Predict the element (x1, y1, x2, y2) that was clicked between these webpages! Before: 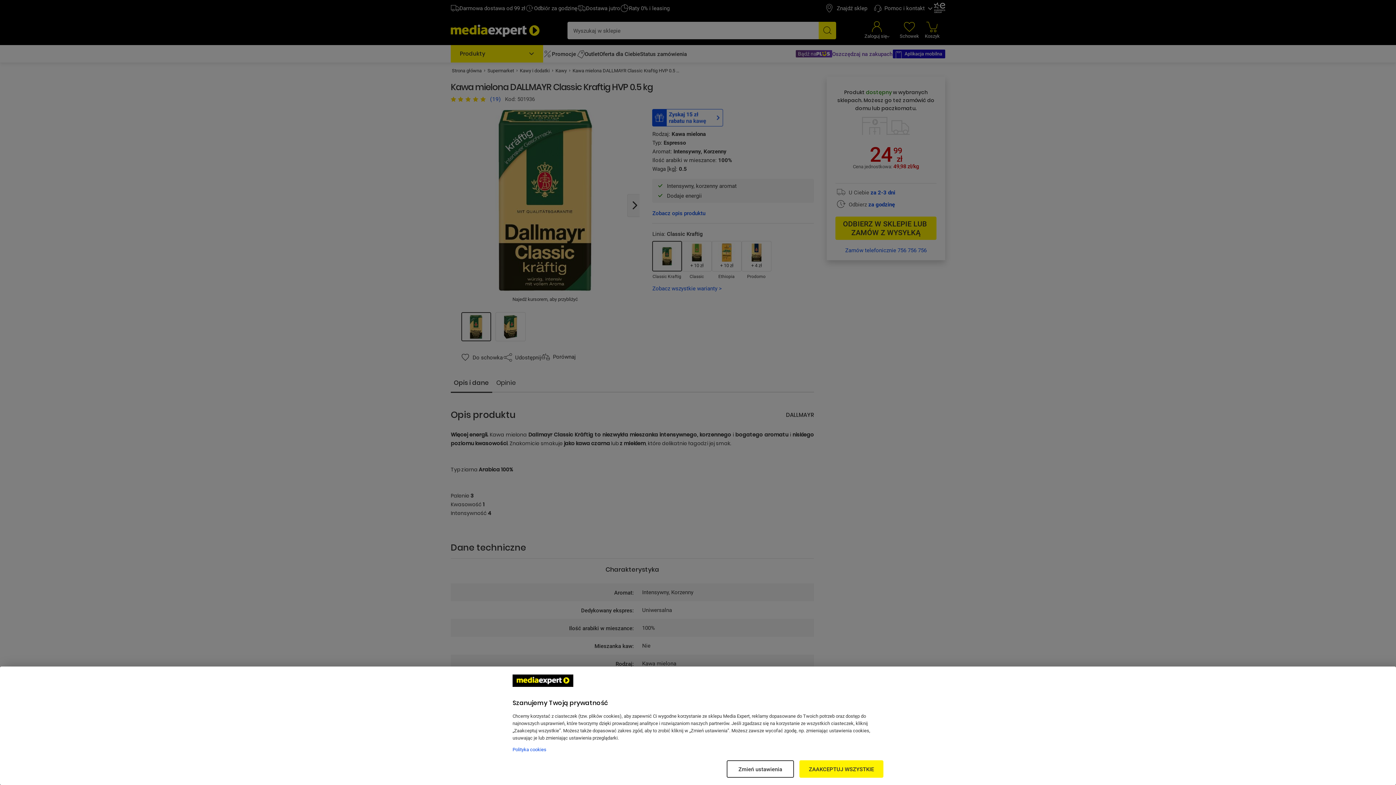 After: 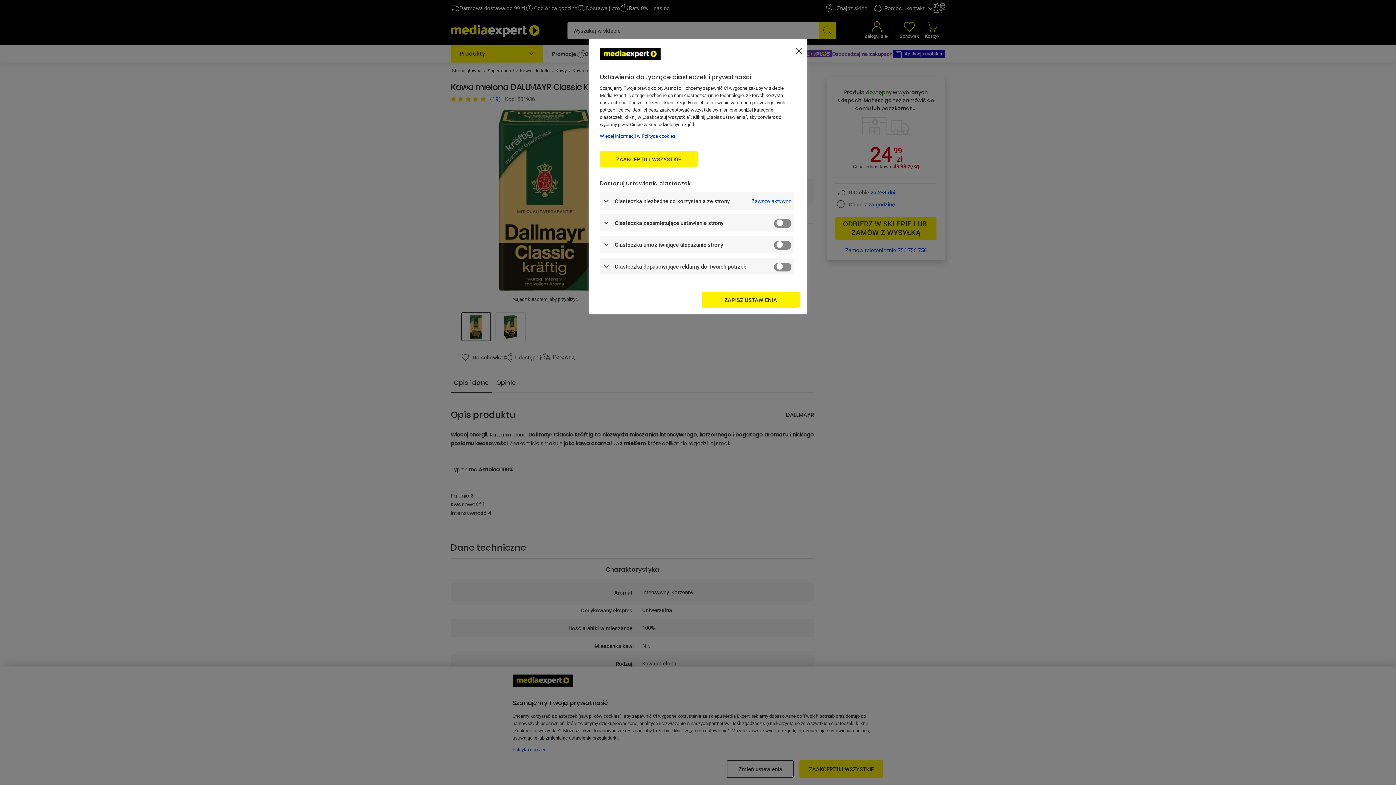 Action: label: Zmień ustawienia bbox: (726, 760, 794, 778)